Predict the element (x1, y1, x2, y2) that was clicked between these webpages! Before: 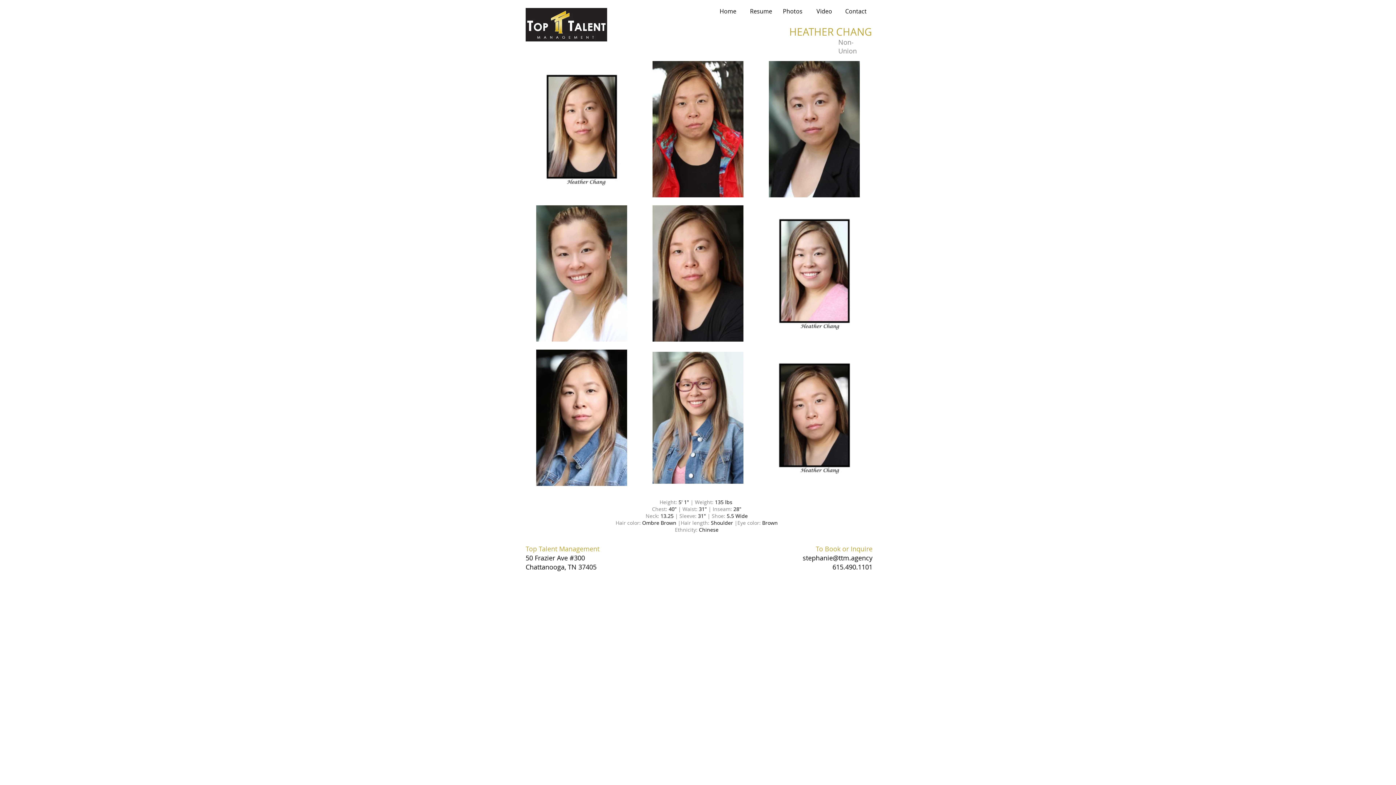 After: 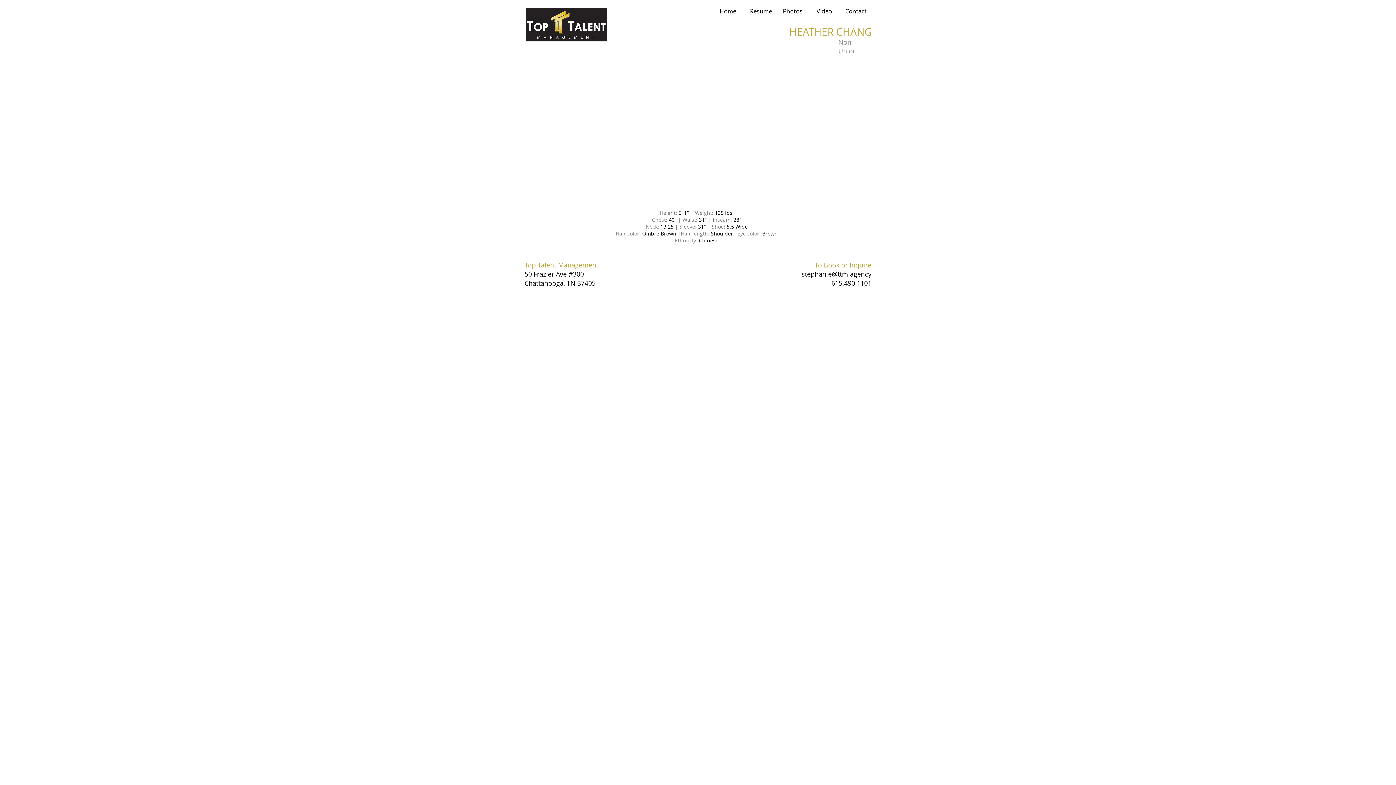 Action: label: Video bbox: (808, 4, 840, 18)